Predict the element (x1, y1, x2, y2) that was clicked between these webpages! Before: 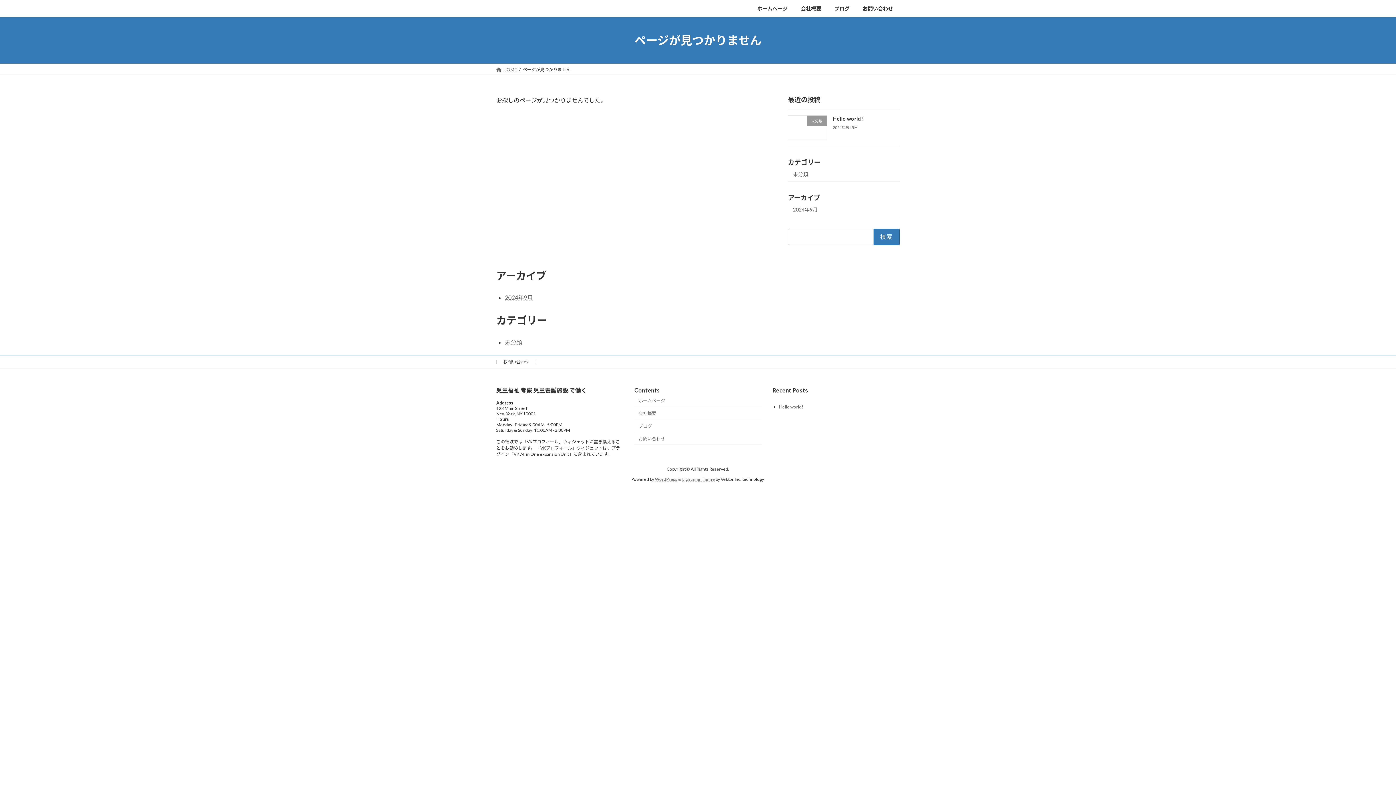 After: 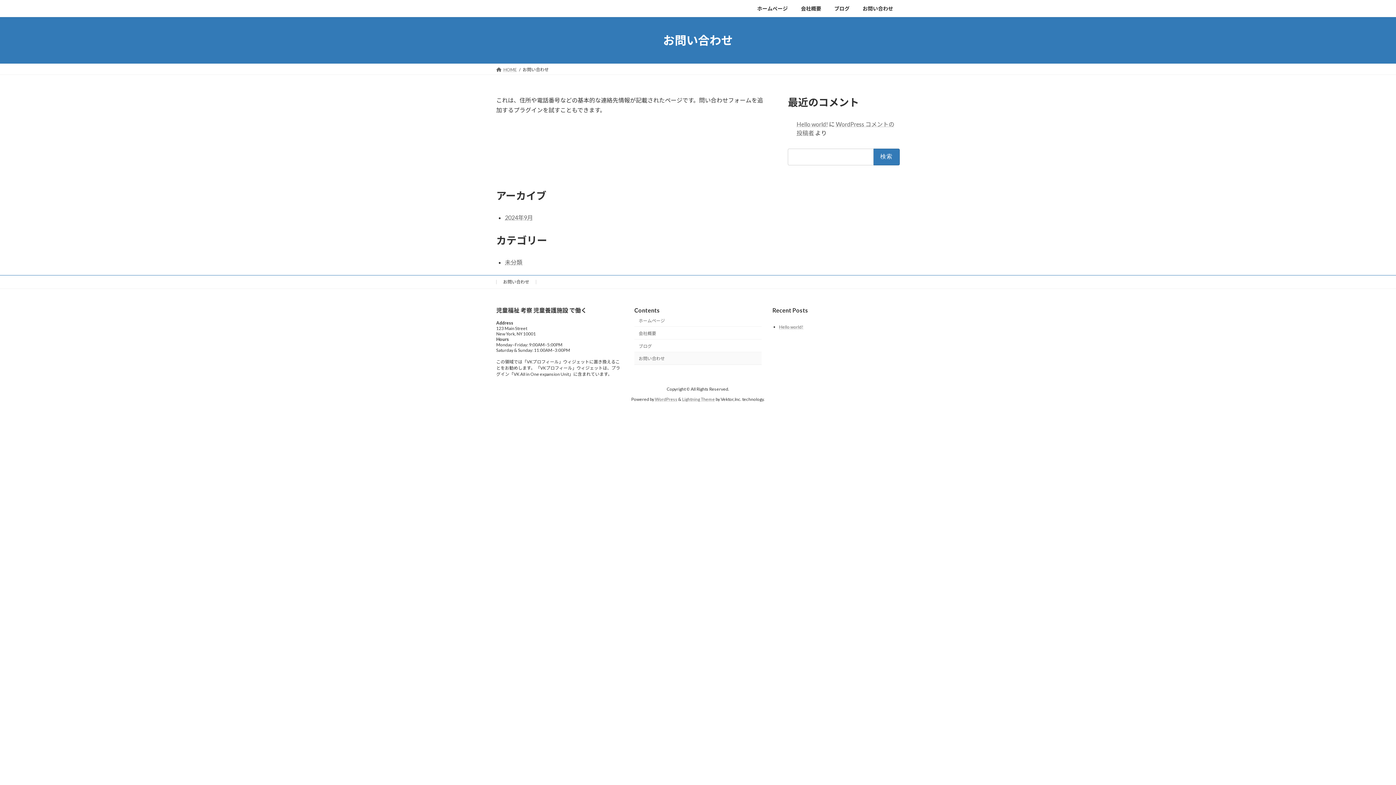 Action: label: お問い合わせ bbox: (634, 432, 761, 445)